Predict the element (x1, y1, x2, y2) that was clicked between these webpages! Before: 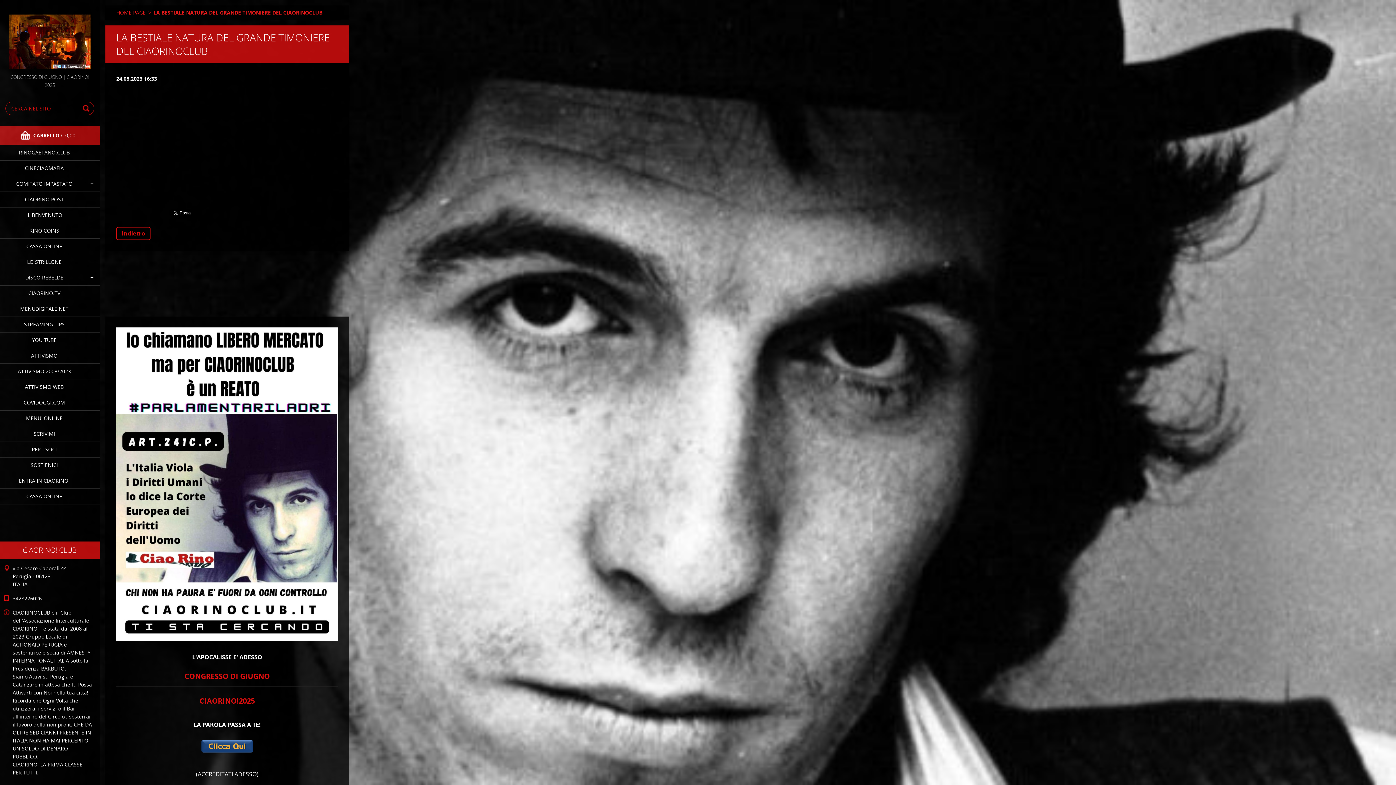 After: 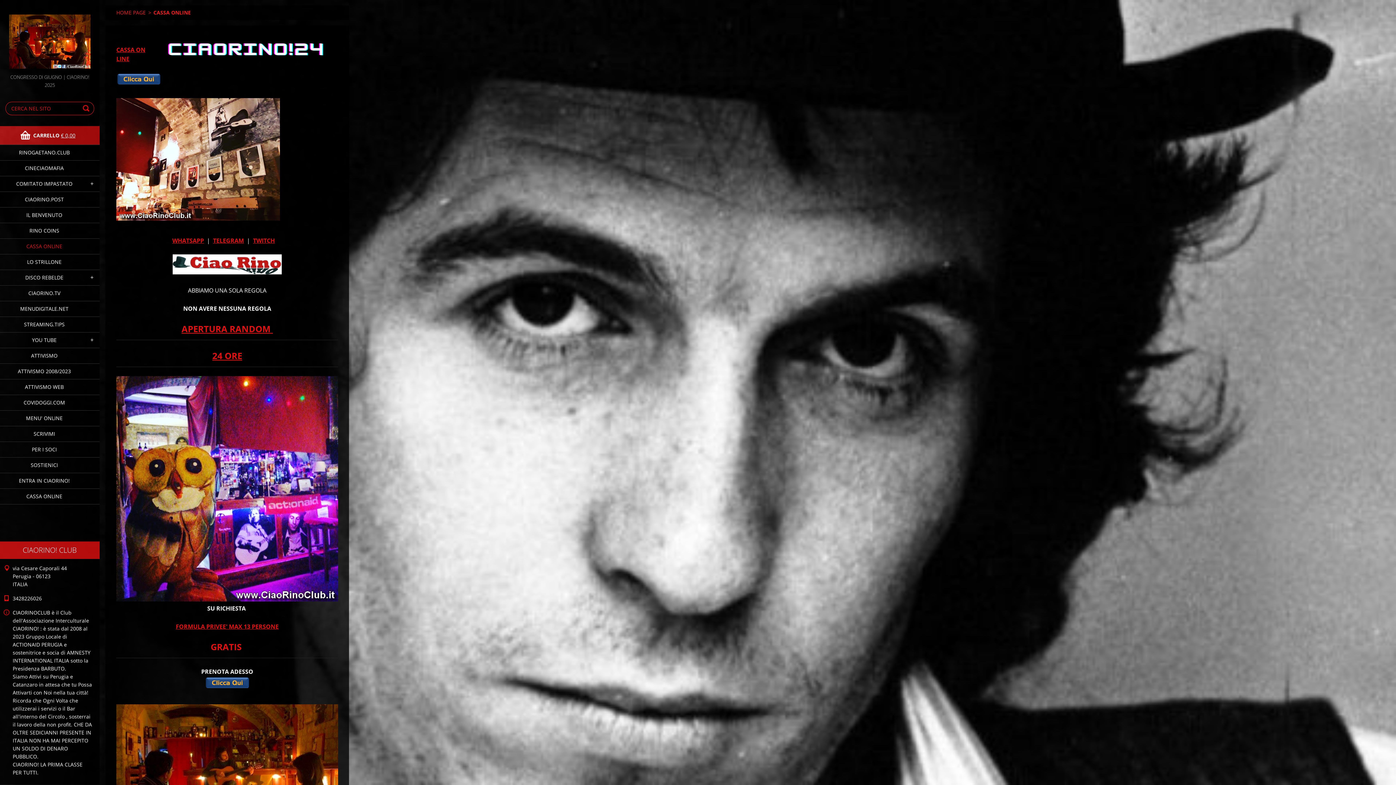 Action: label: CASSA ONLINE bbox: (0, 239, 99, 254)